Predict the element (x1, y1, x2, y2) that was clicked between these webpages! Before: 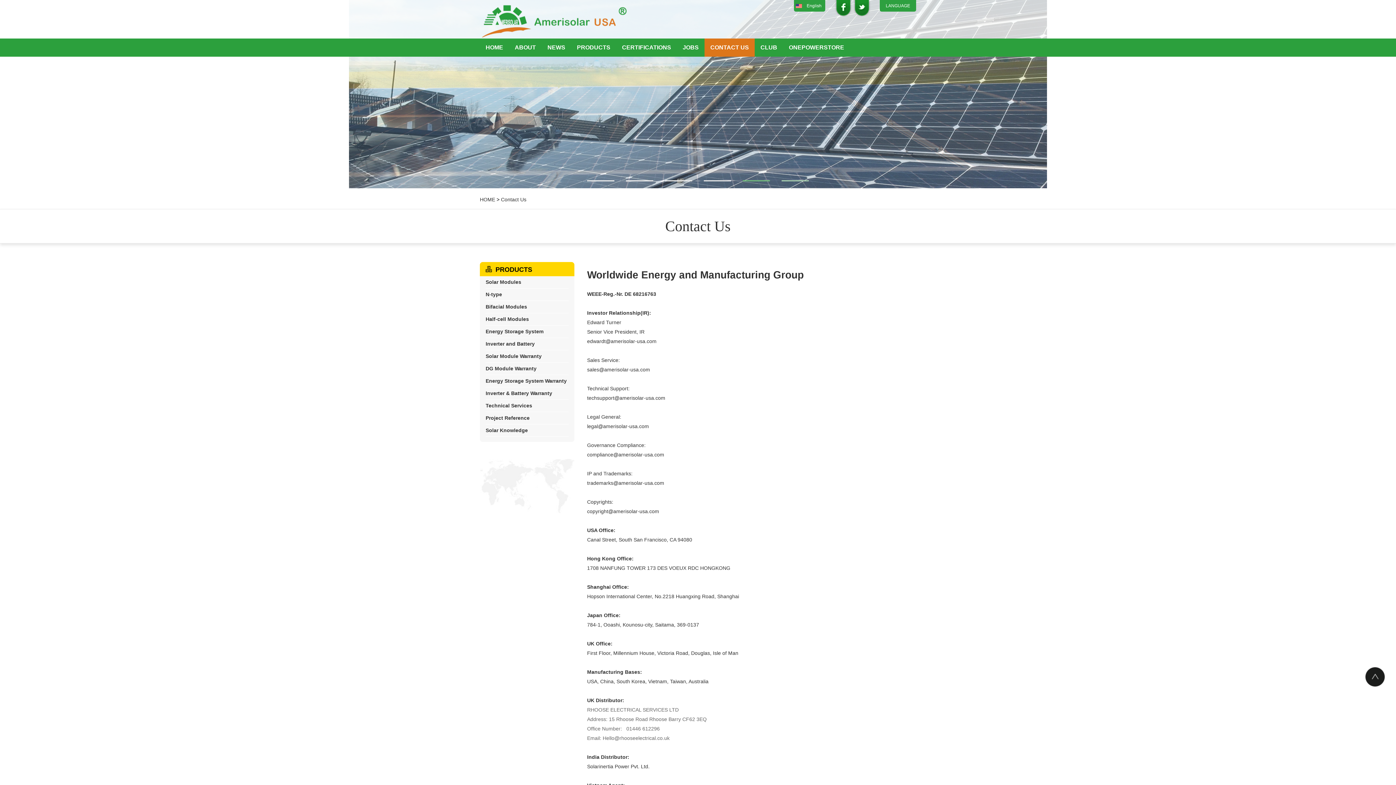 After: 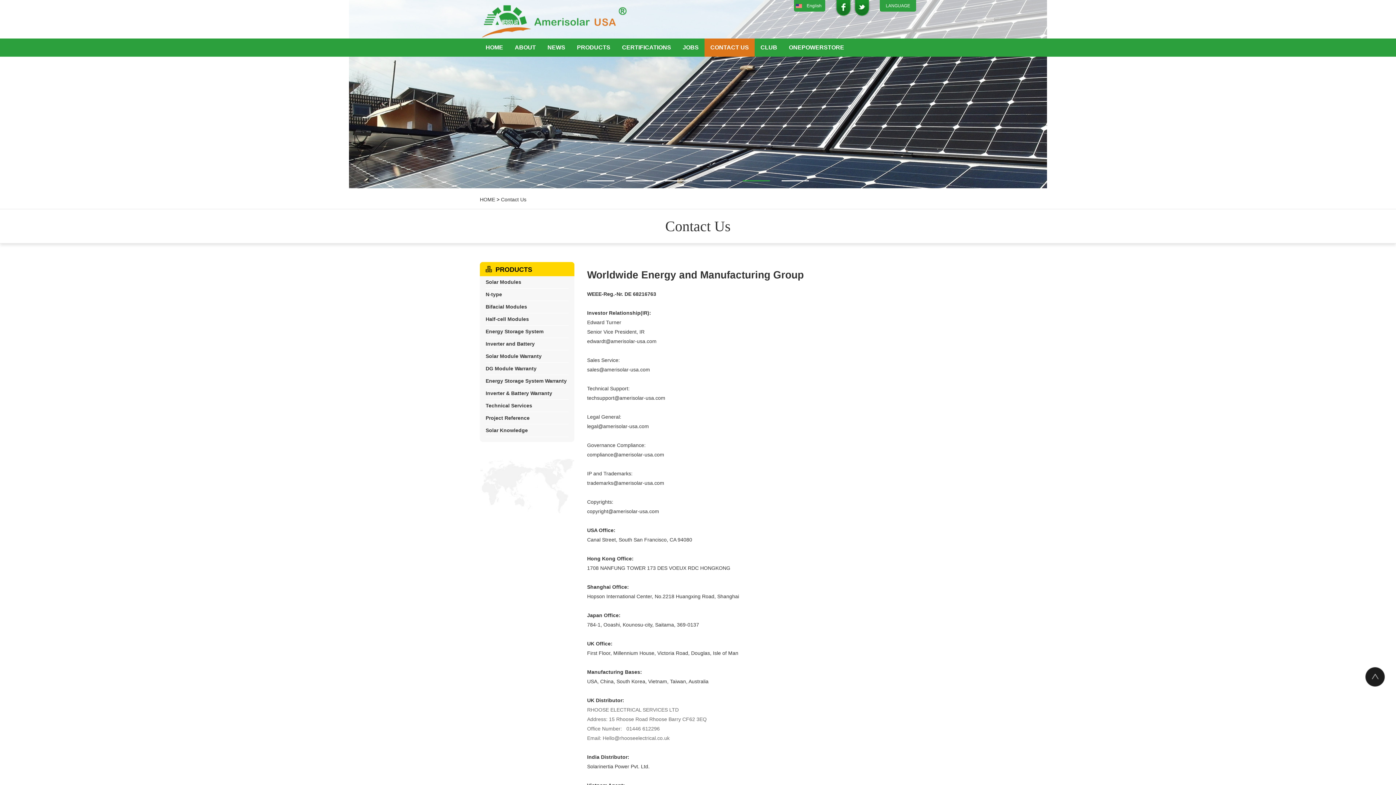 Action: bbox: (742, 180, 770, 181)